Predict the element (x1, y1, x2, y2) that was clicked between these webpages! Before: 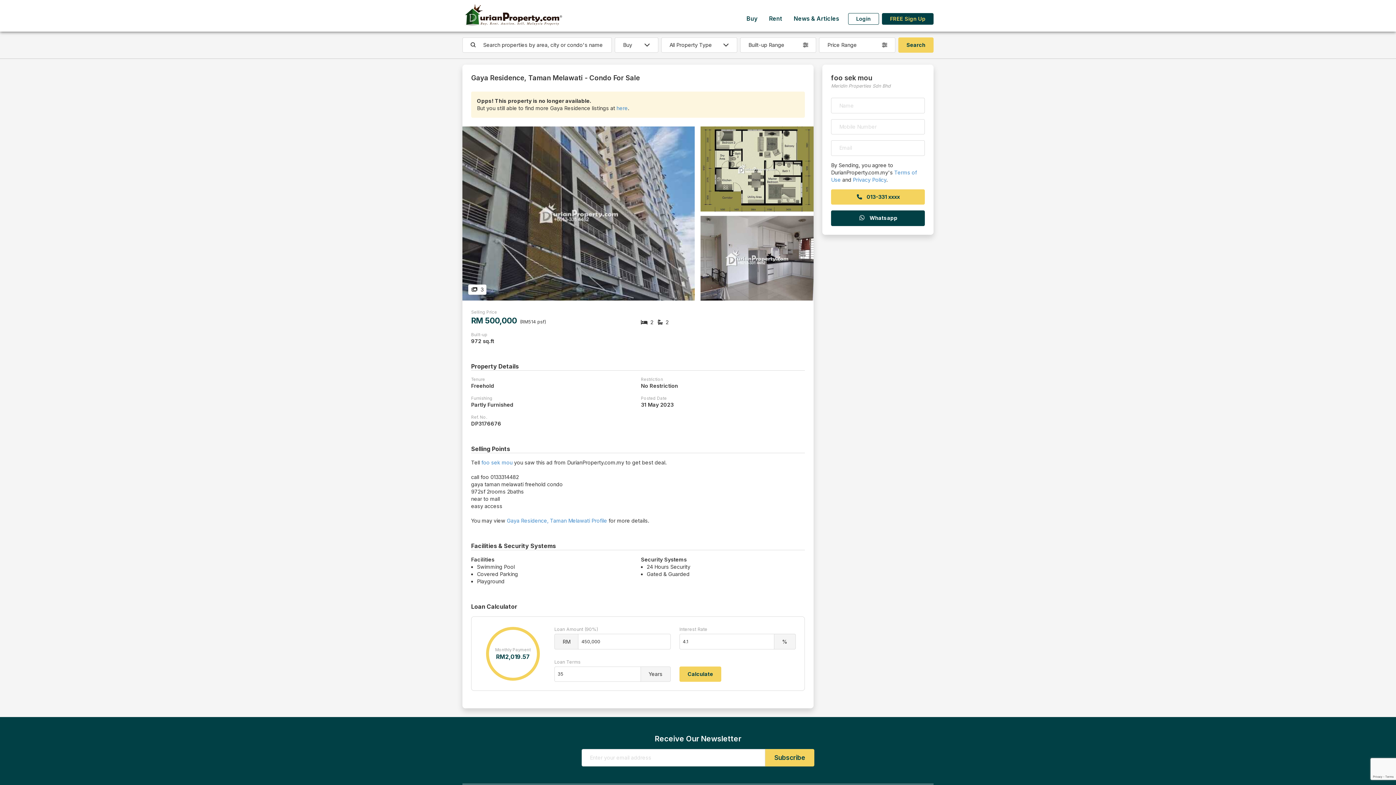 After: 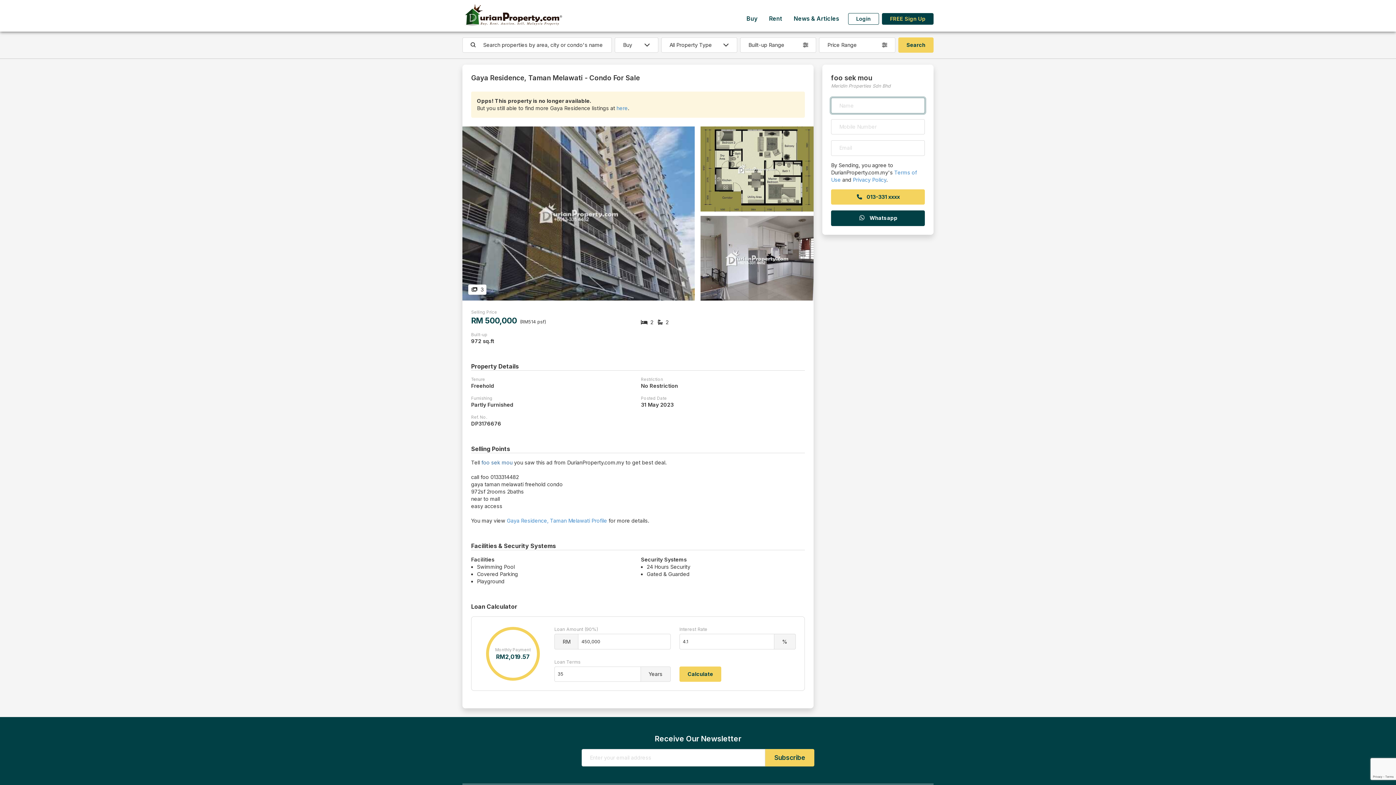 Action: label: foo sek mou bbox: (481, 459, 512, 465)